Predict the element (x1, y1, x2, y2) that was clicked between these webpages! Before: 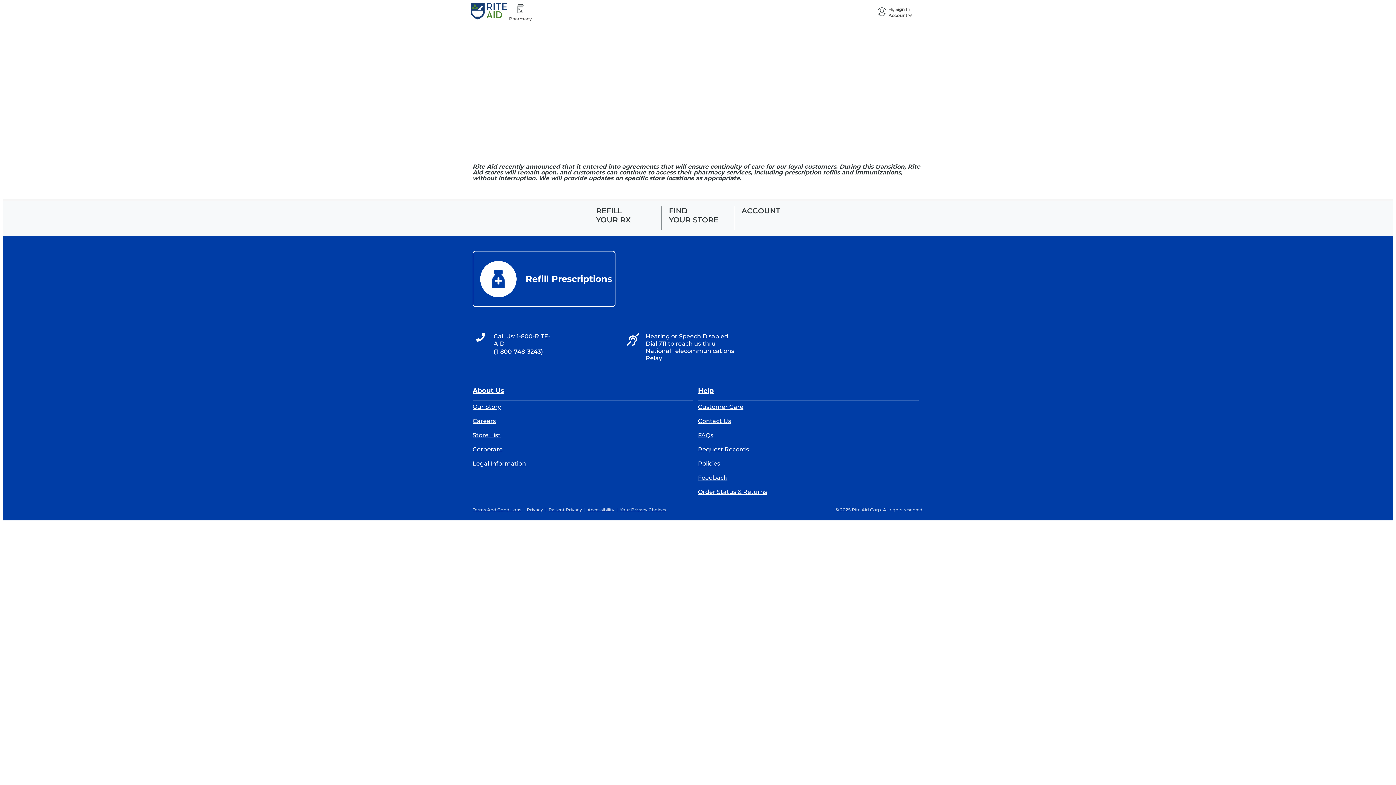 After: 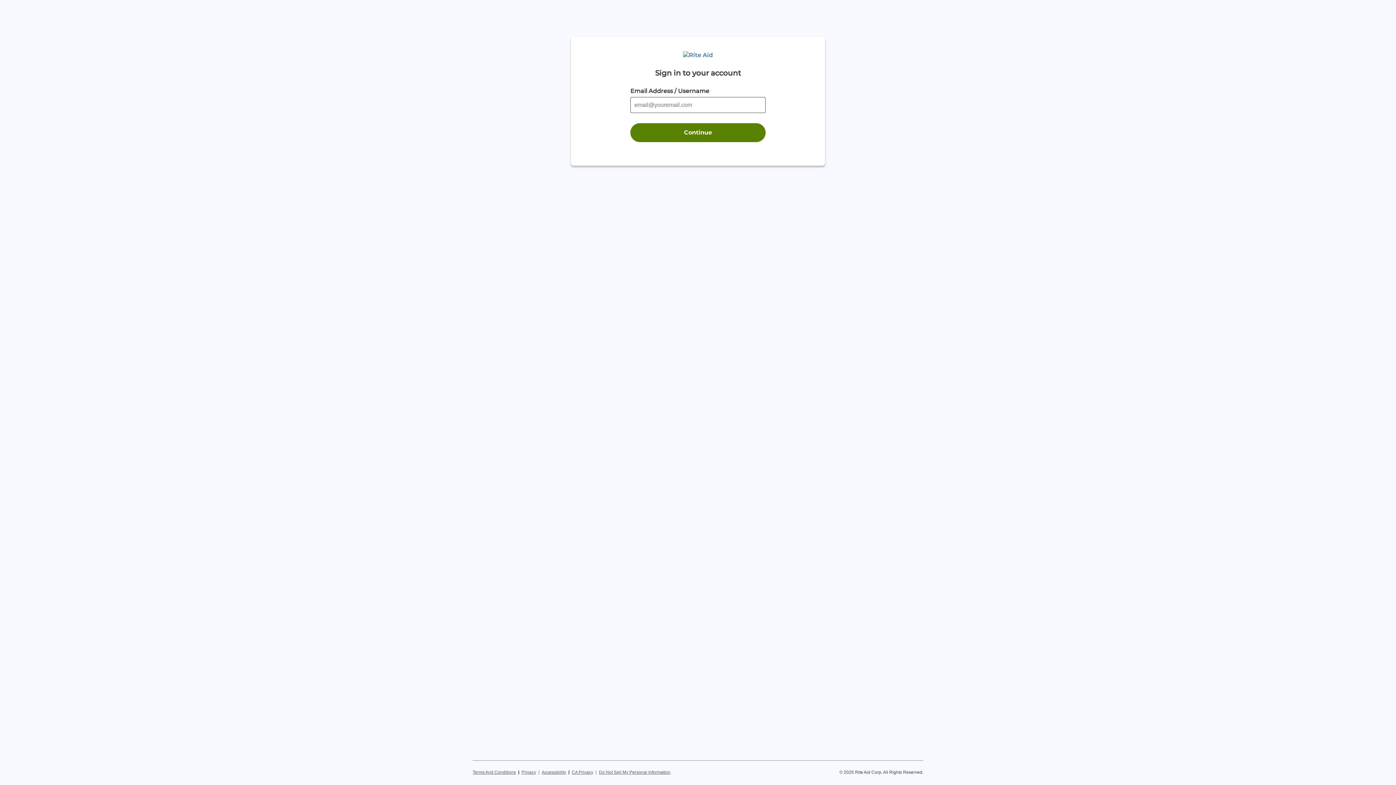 Action: label: ACCOUNT bbox: (741, 206, 780, 215)